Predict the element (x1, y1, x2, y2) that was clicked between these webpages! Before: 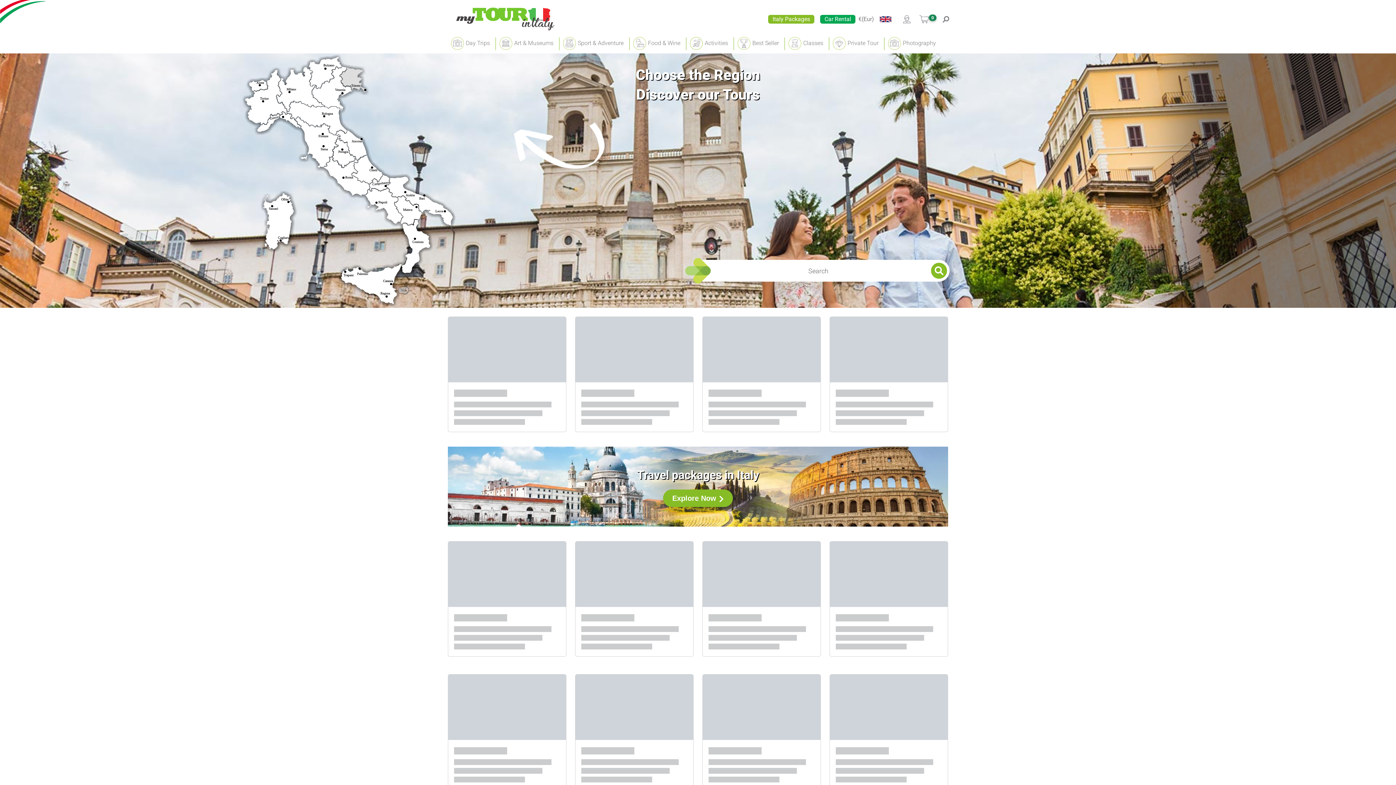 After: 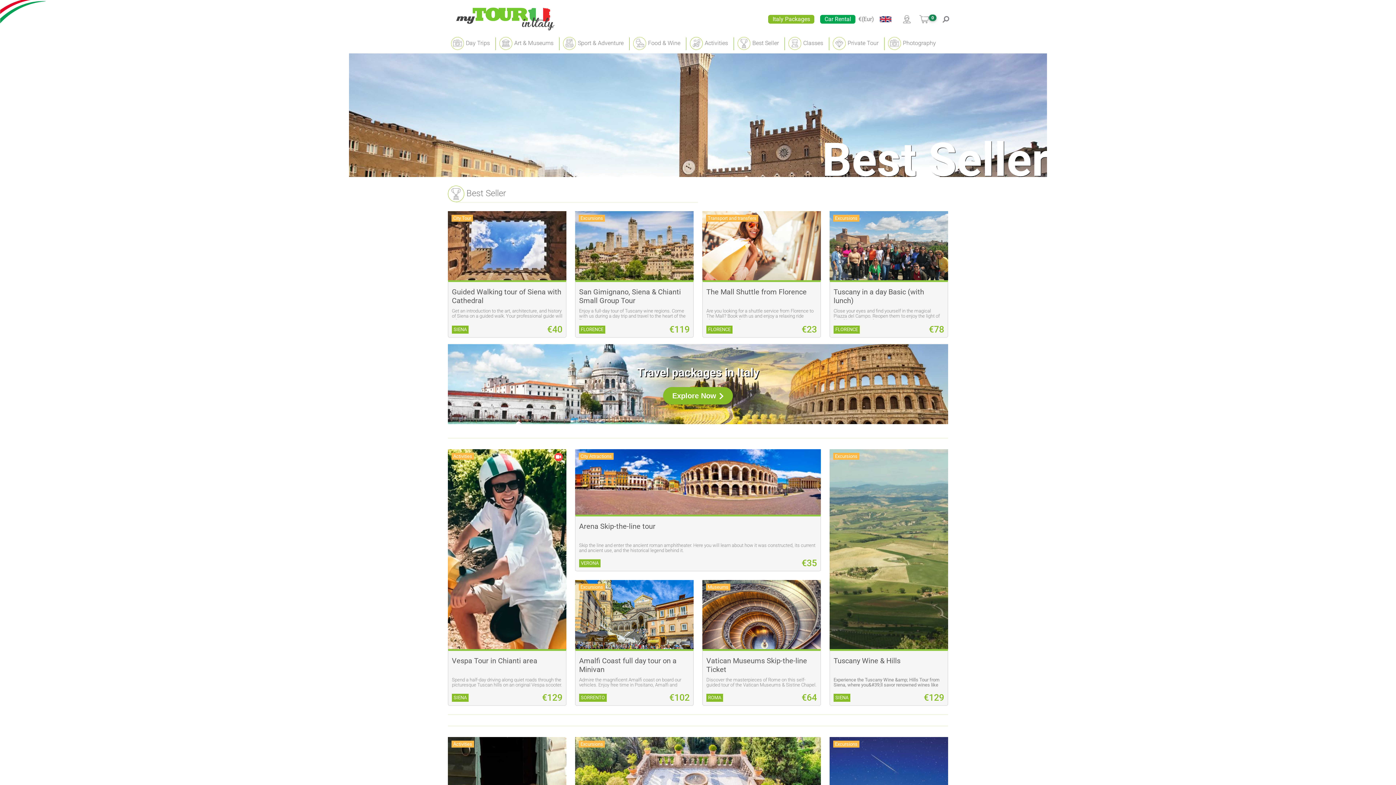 Action: bbox: (737, 35, 788, 51) label: Best Seller